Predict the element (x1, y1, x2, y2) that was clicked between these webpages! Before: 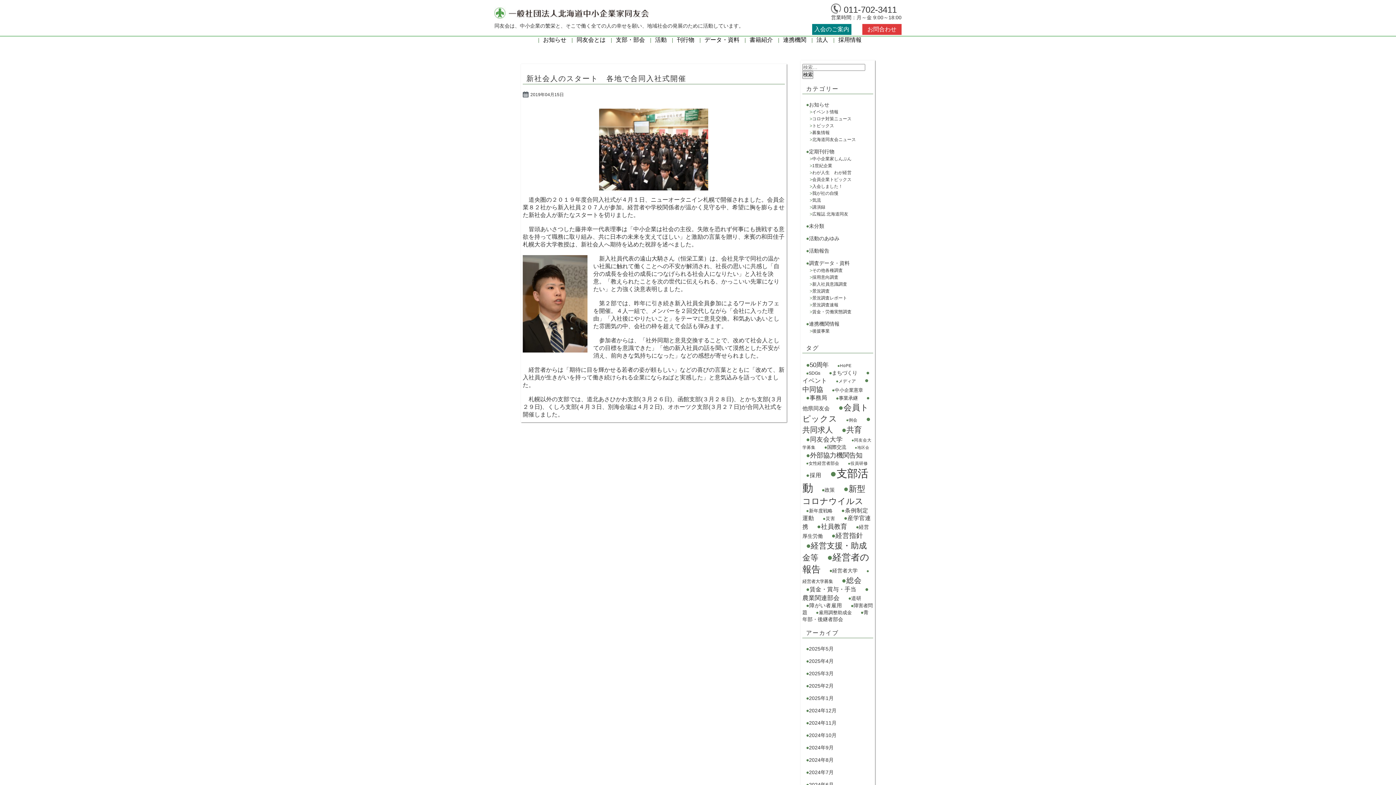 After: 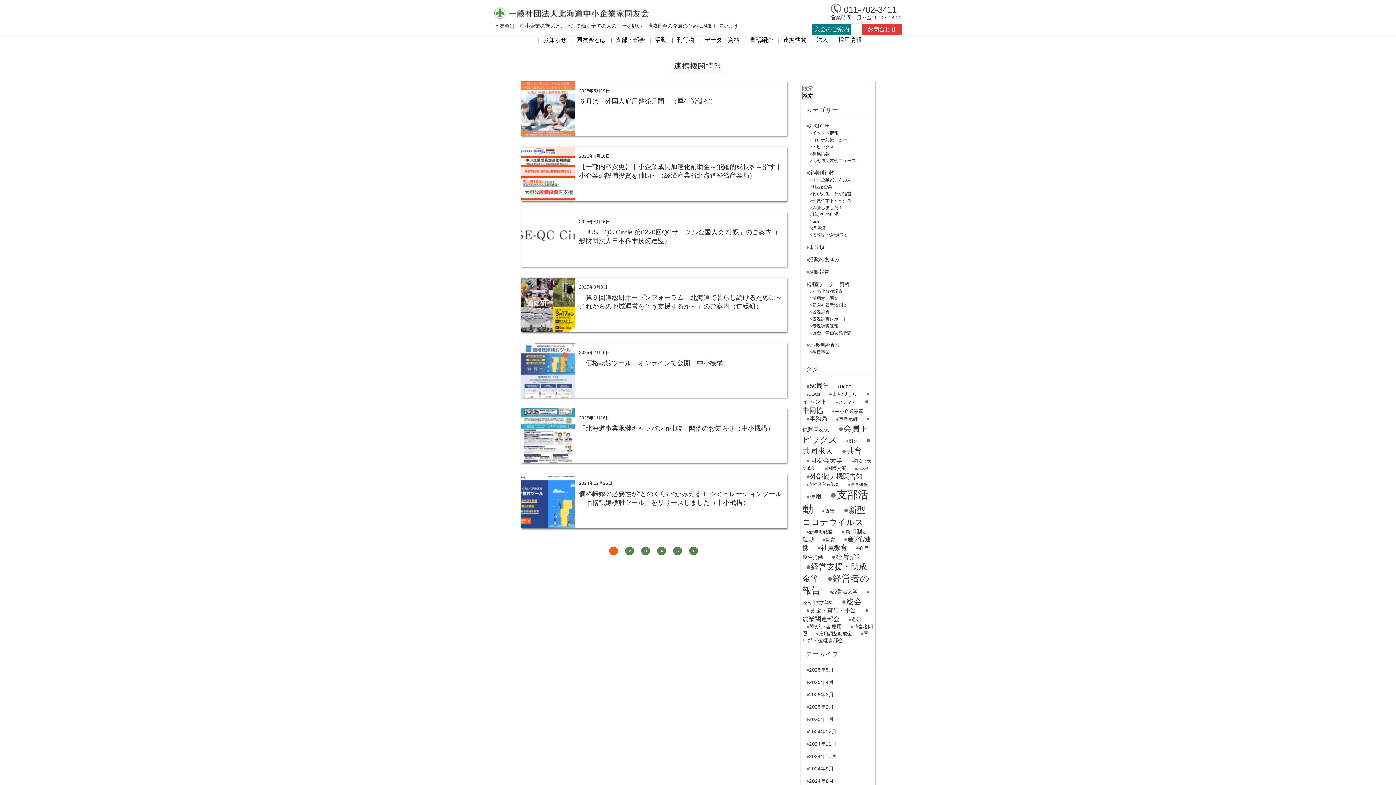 Action: bbox: (774, 36, 806, 44) label: 連携機関